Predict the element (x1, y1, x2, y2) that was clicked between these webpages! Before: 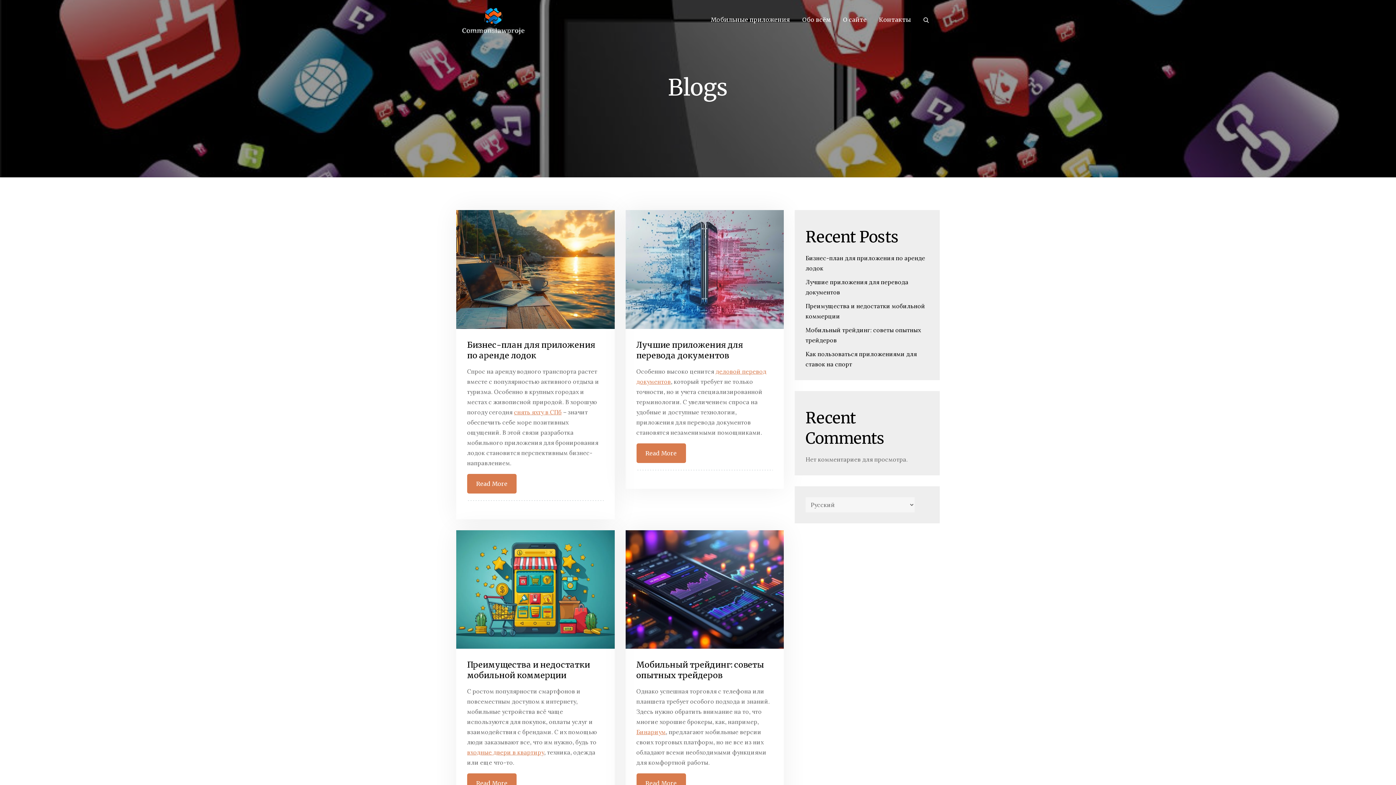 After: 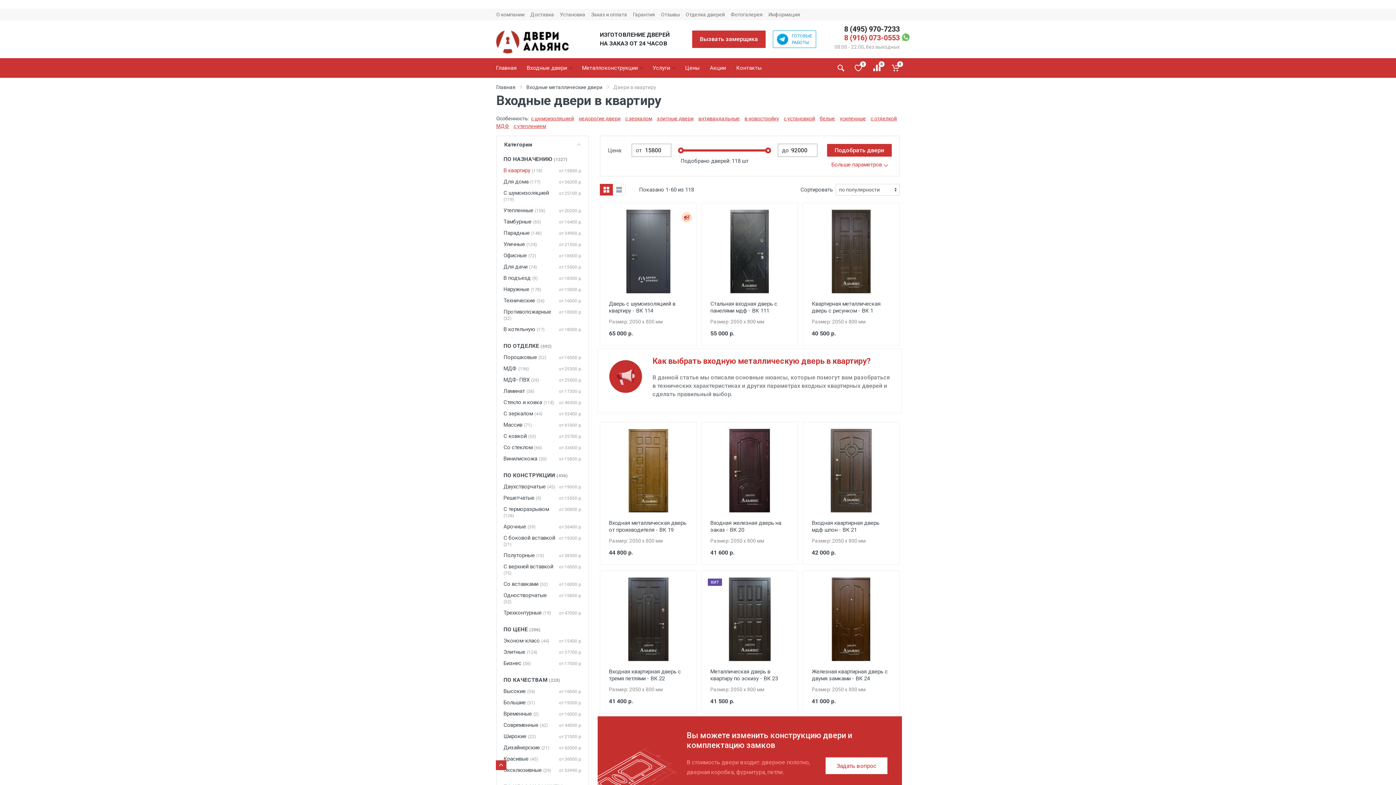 Action: label: входные двери в квартиру bbox: (467, 749, 544, 756)